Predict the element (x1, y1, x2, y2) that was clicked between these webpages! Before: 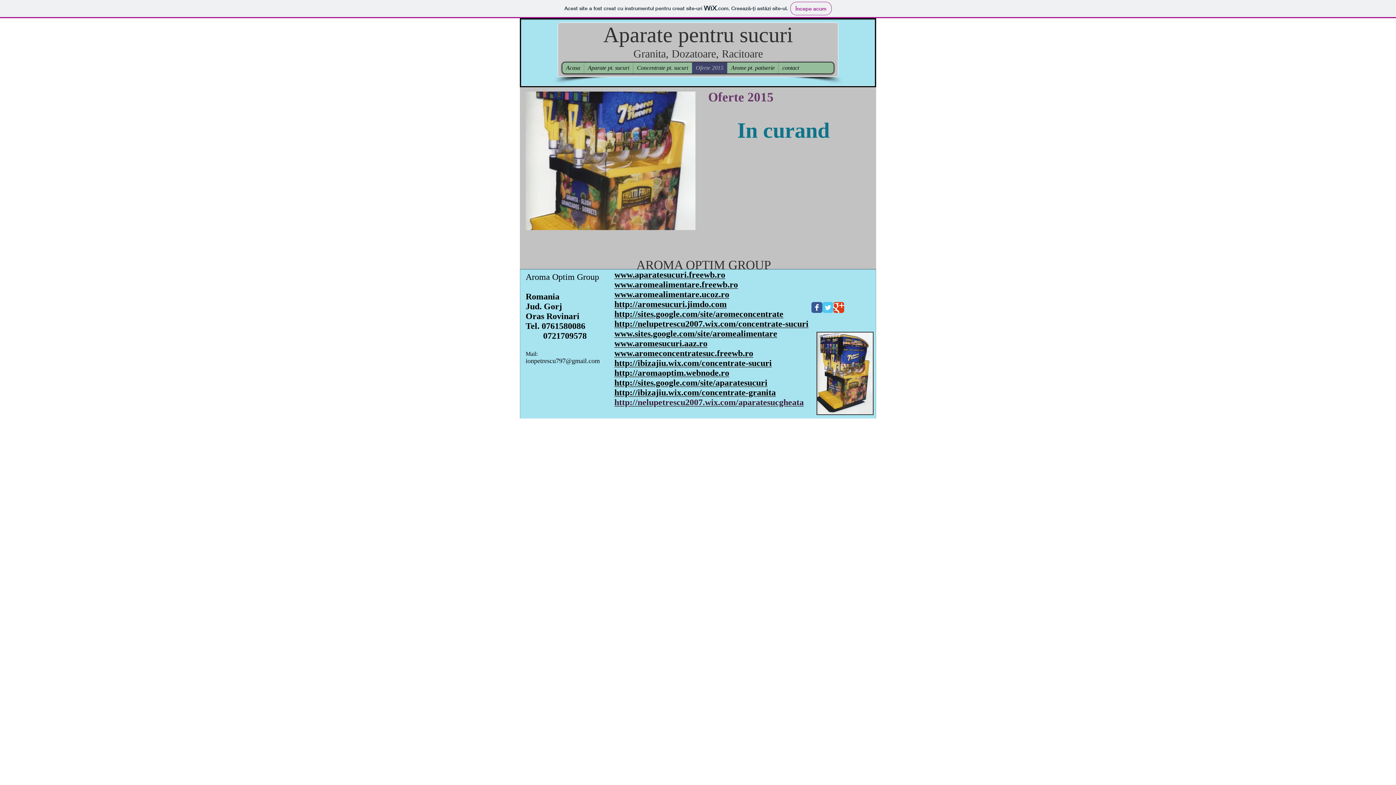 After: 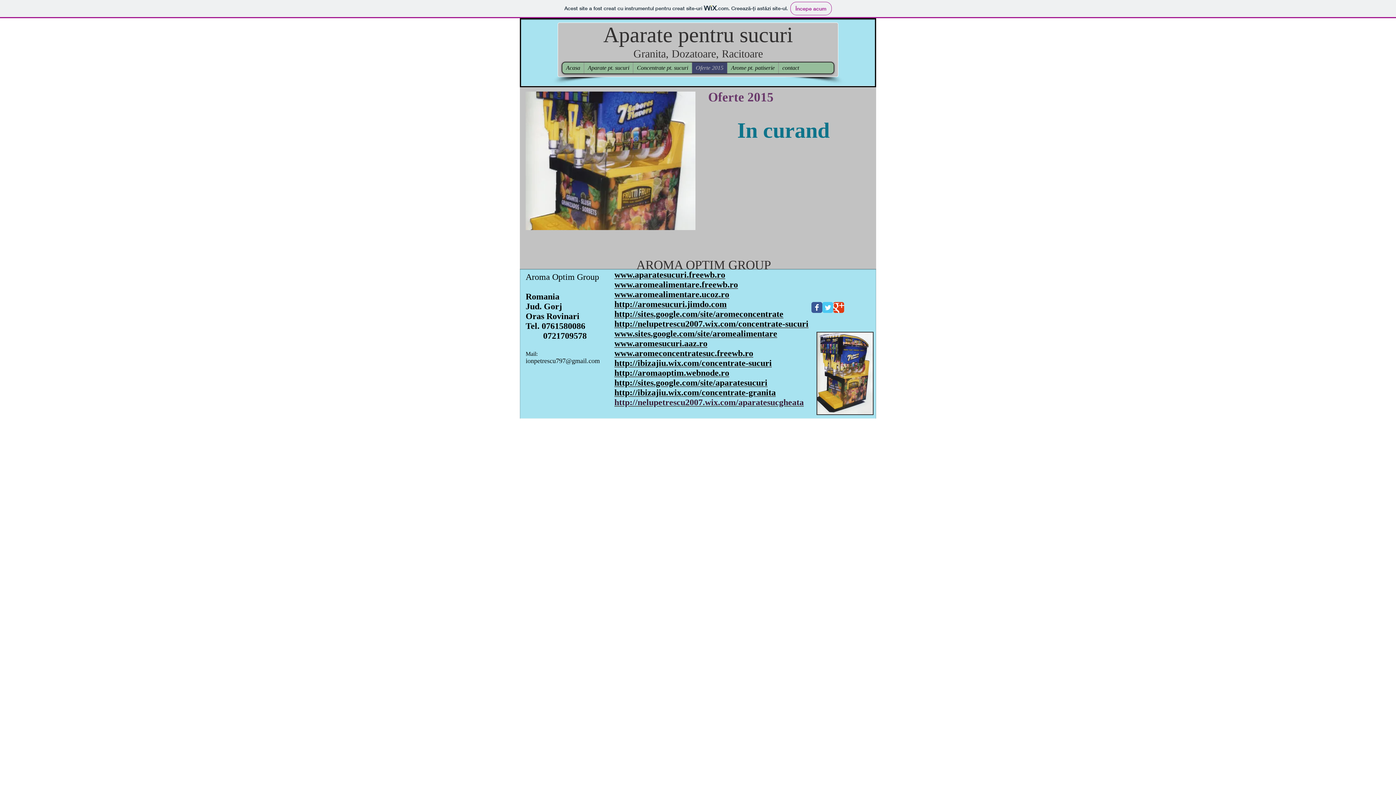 Action: label: http://sites.google.com/site/aparatesucuri bbox: (614, 378, 767, 387)